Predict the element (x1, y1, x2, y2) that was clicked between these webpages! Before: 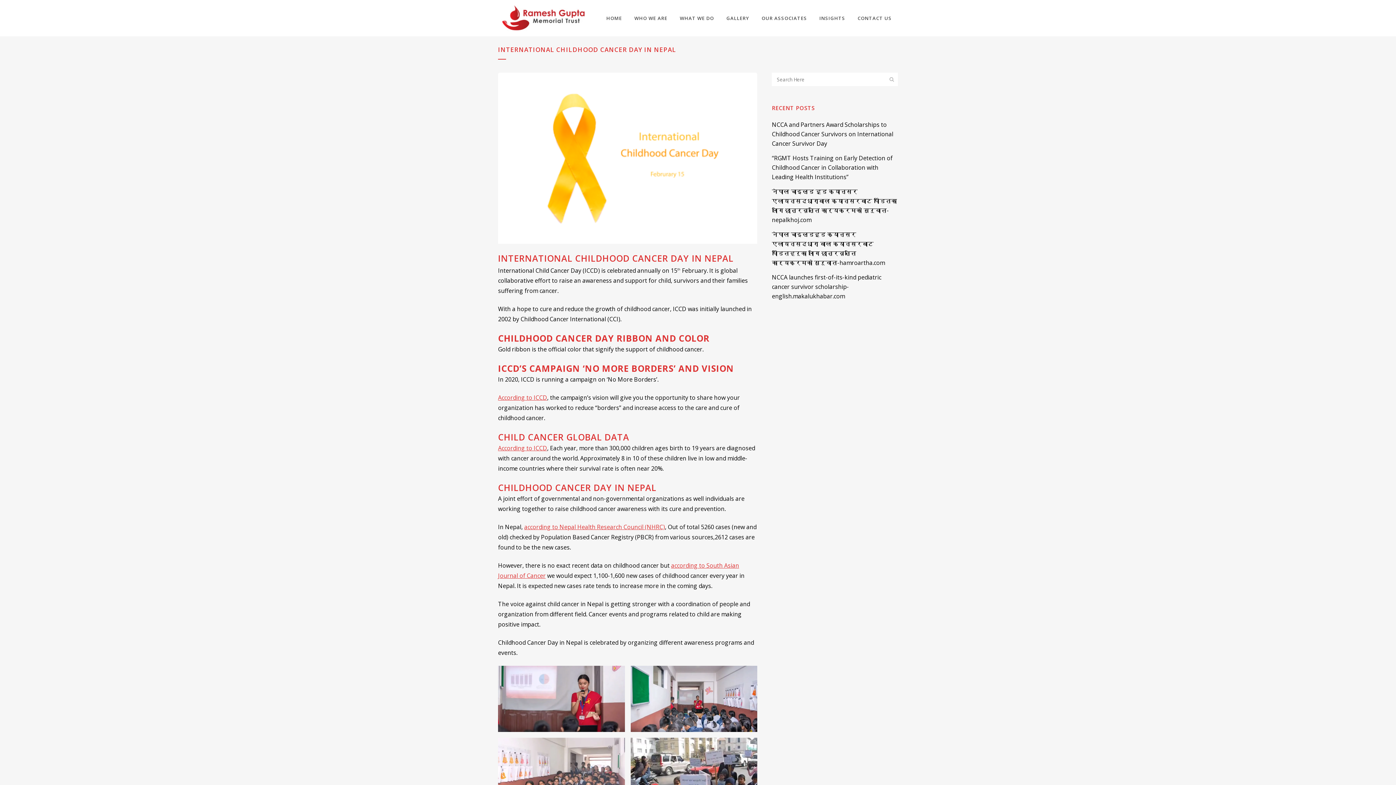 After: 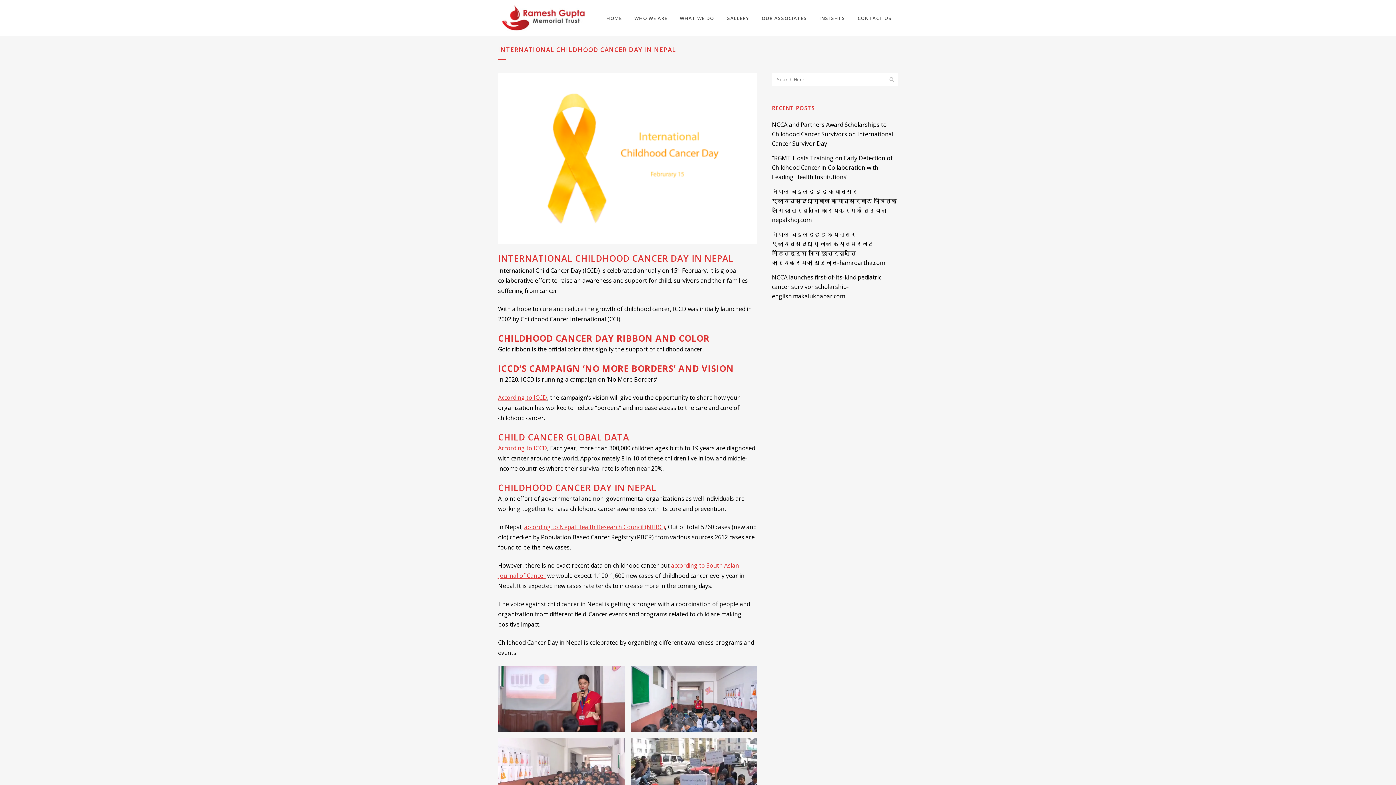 Action: bbox: (524, 523, 665, 531) label: according to Nepal Health Research Council (NHRC) (opens in a new tab)